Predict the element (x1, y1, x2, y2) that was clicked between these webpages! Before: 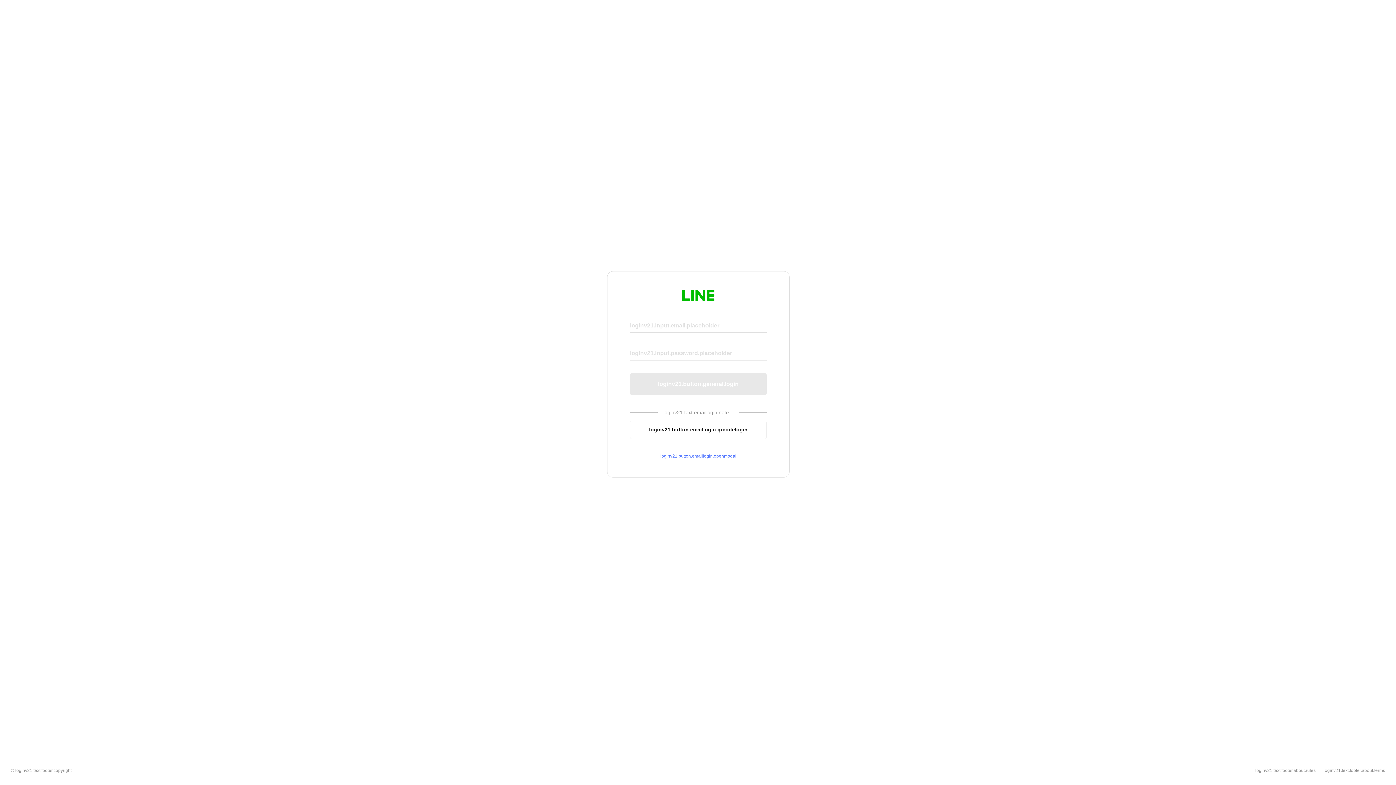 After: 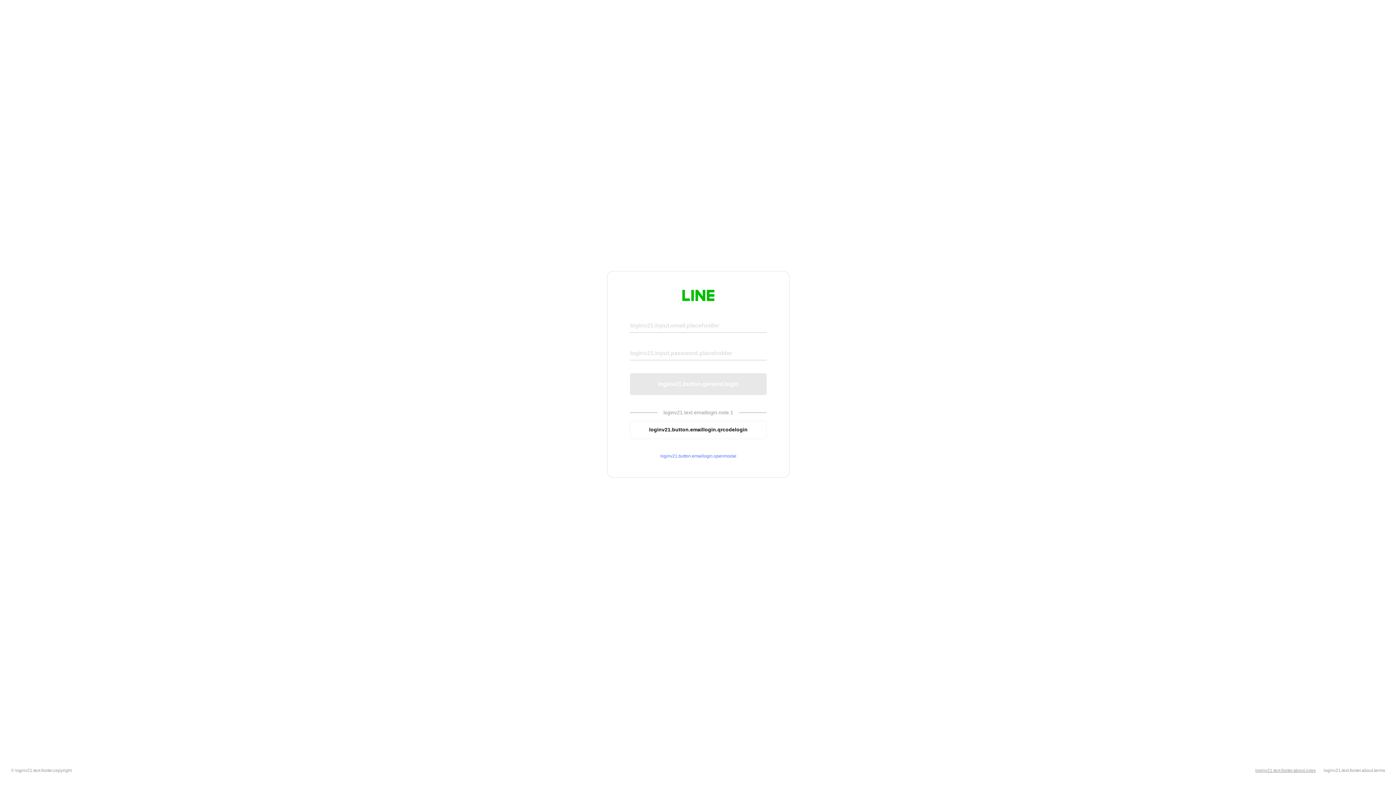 Action: label: loginv21.text.footer.about.rules bbox: (1255, 768, 1316, 773)